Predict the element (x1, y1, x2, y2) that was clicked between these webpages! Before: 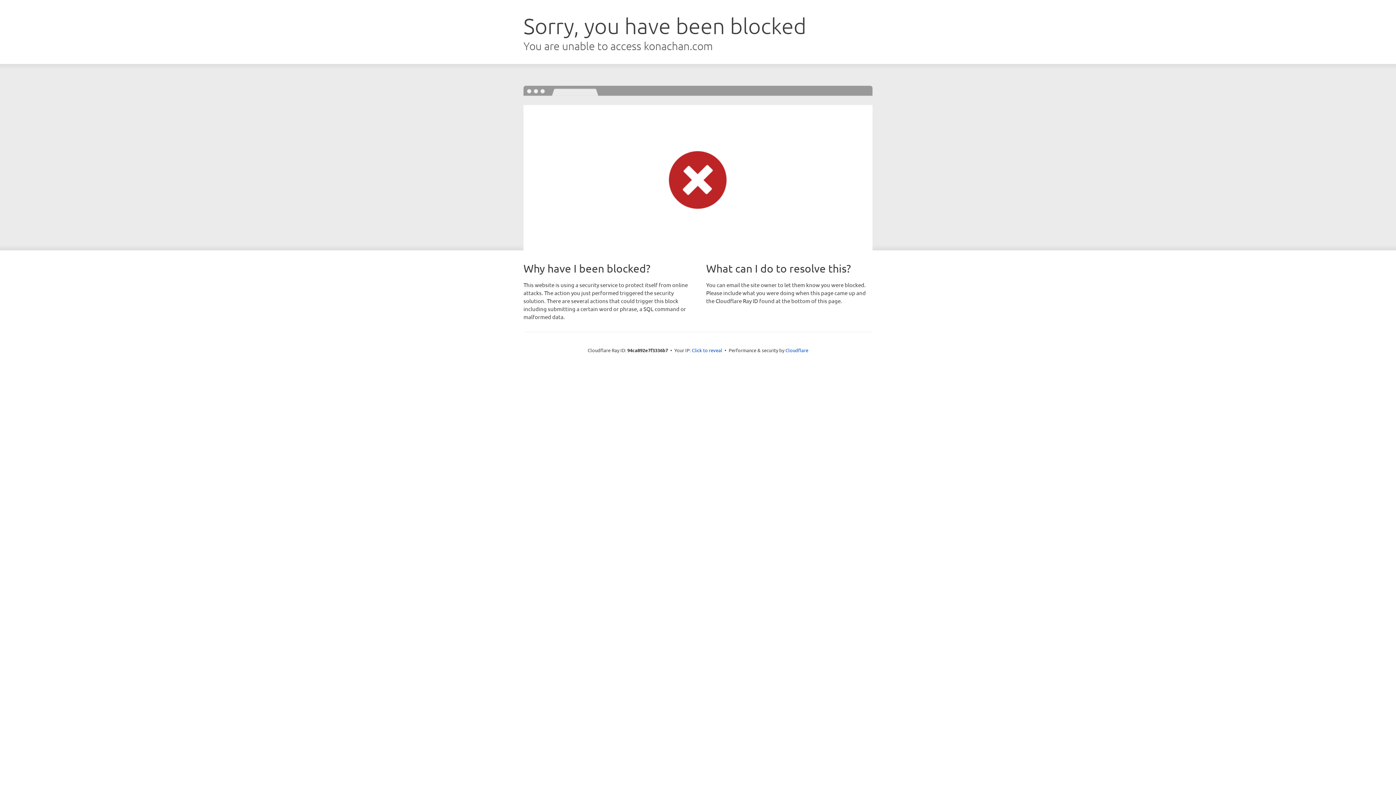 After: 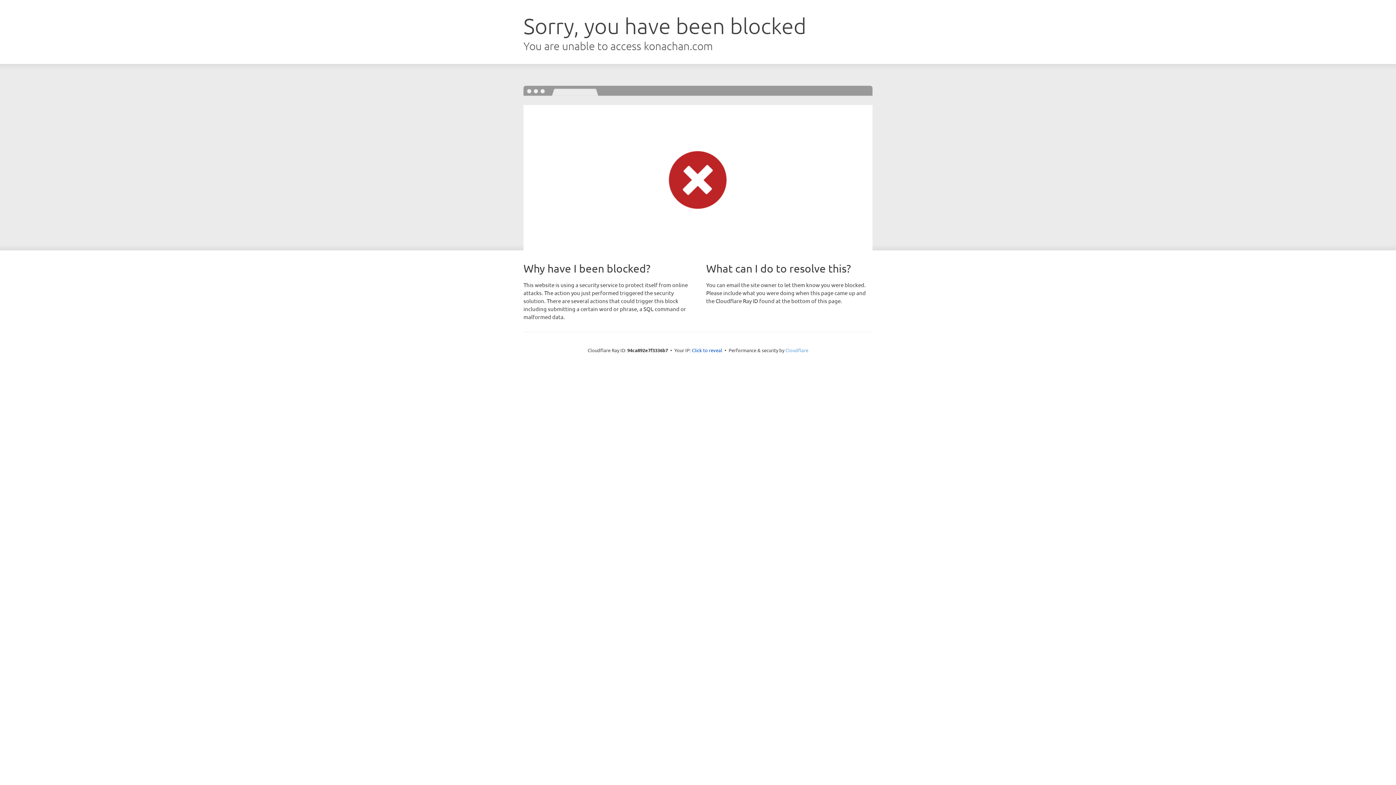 Action: label: Cloudflare bbox: (785, 347, 808, 353)